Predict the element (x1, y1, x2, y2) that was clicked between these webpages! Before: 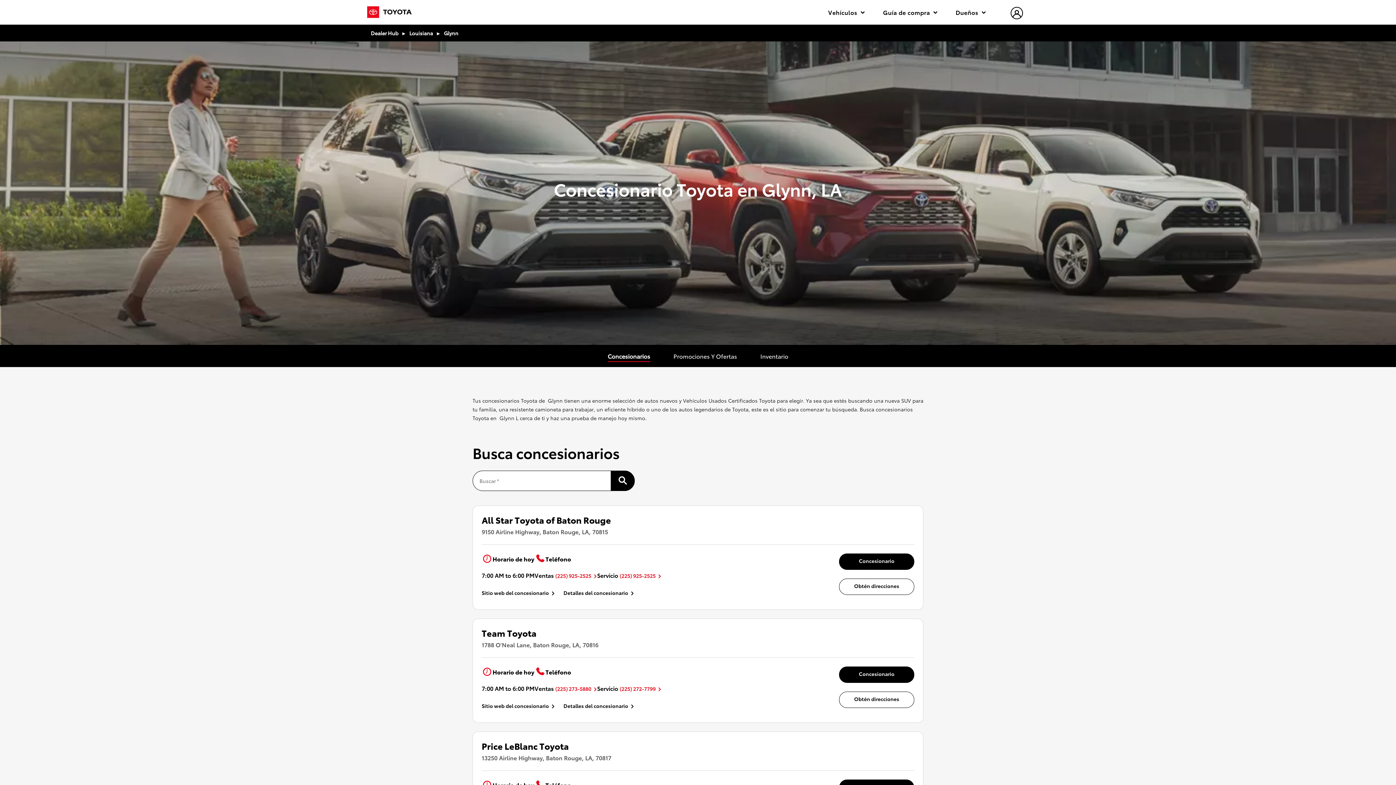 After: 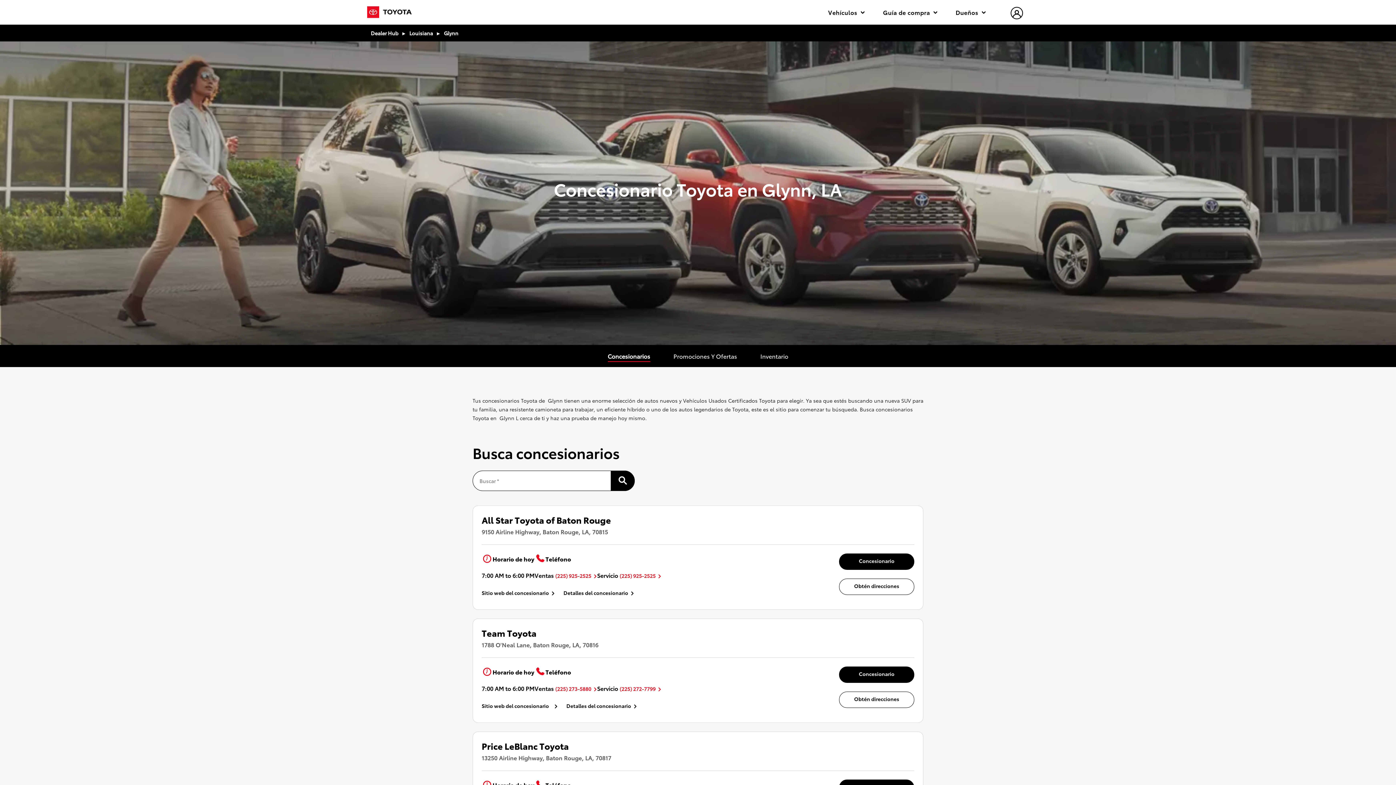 Action: label: Sitio web del concesionario bbox: (481, 702, 554, 709)